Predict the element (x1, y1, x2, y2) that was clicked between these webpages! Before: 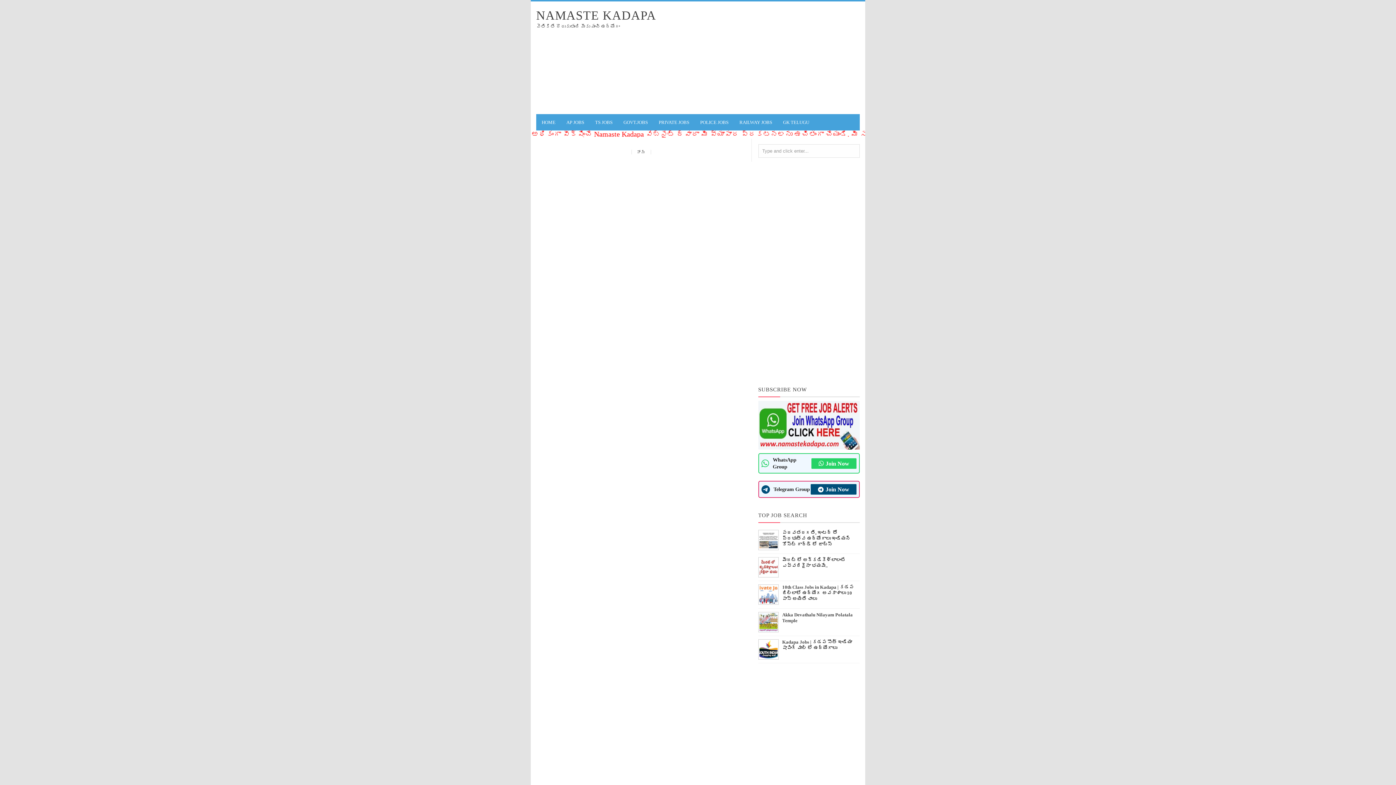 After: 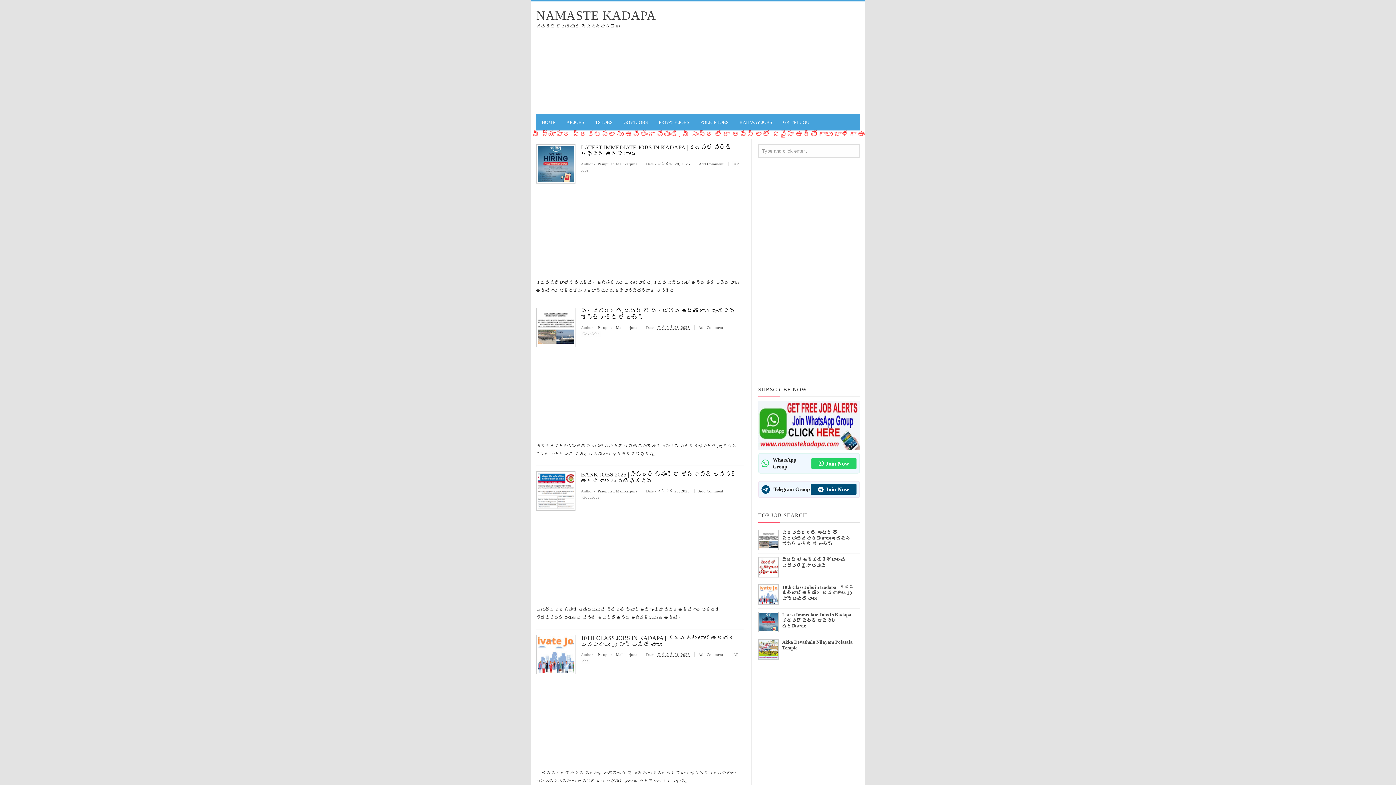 Action: bbox: (536, 8, 656, 22) label: NAMASTE KADAPA